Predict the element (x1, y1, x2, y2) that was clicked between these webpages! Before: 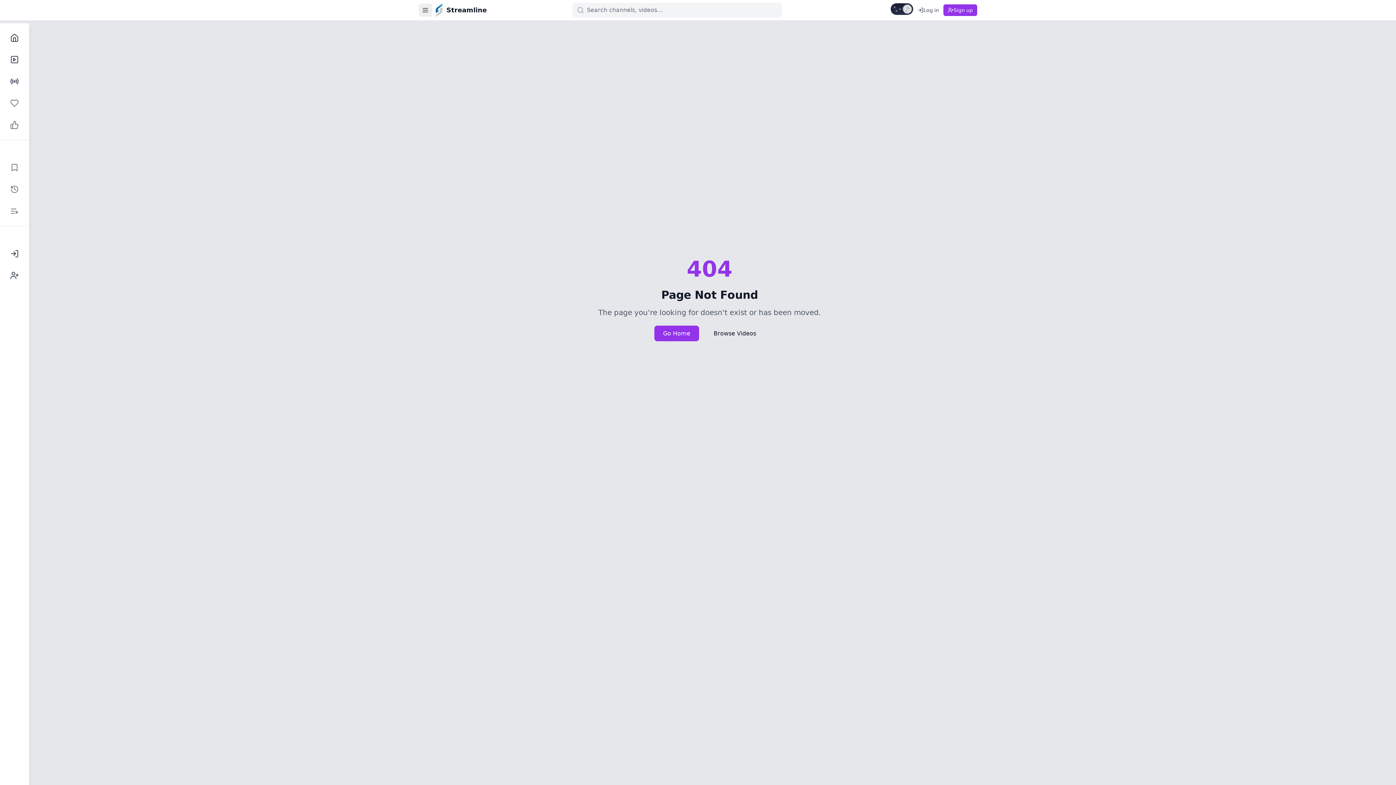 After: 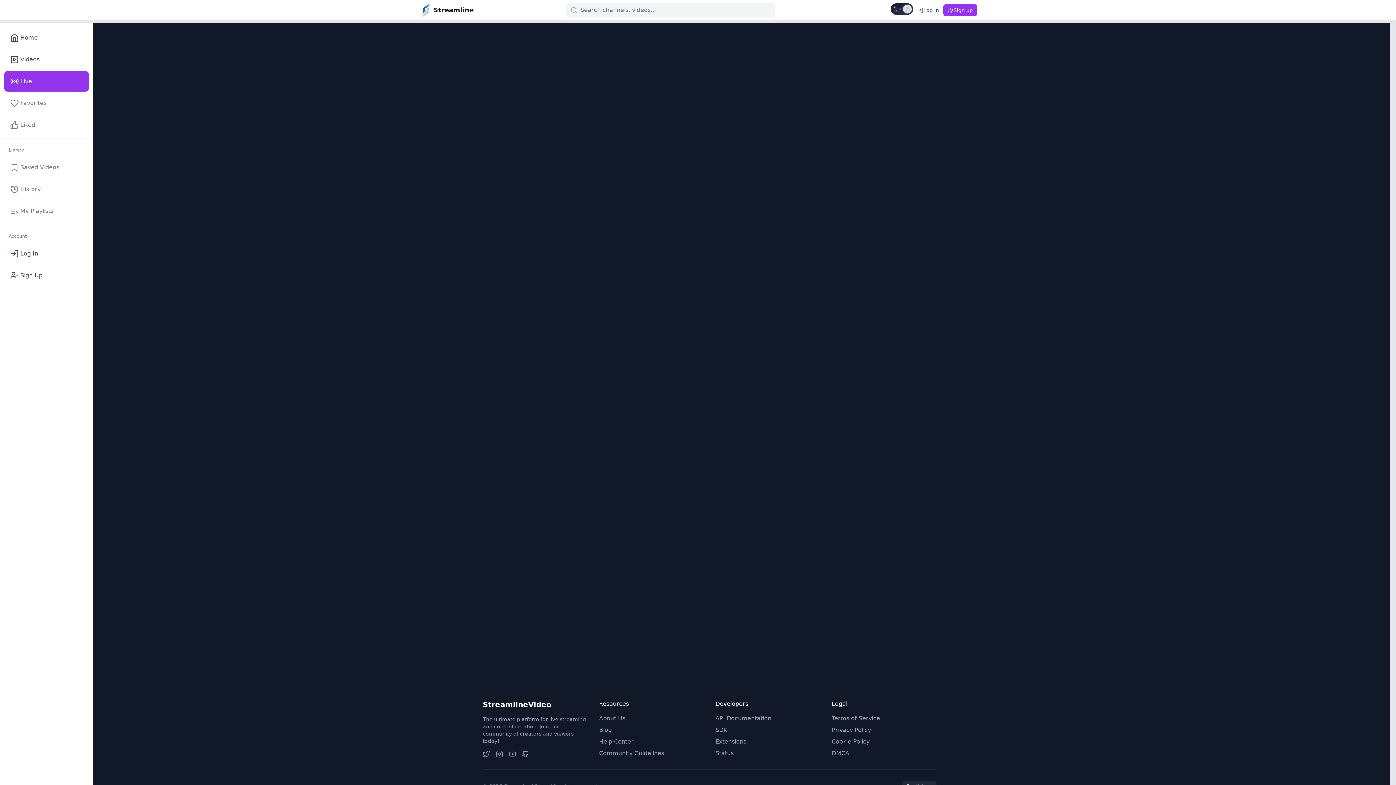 Action: label: Live bbox: (4, 71, 24, 91)